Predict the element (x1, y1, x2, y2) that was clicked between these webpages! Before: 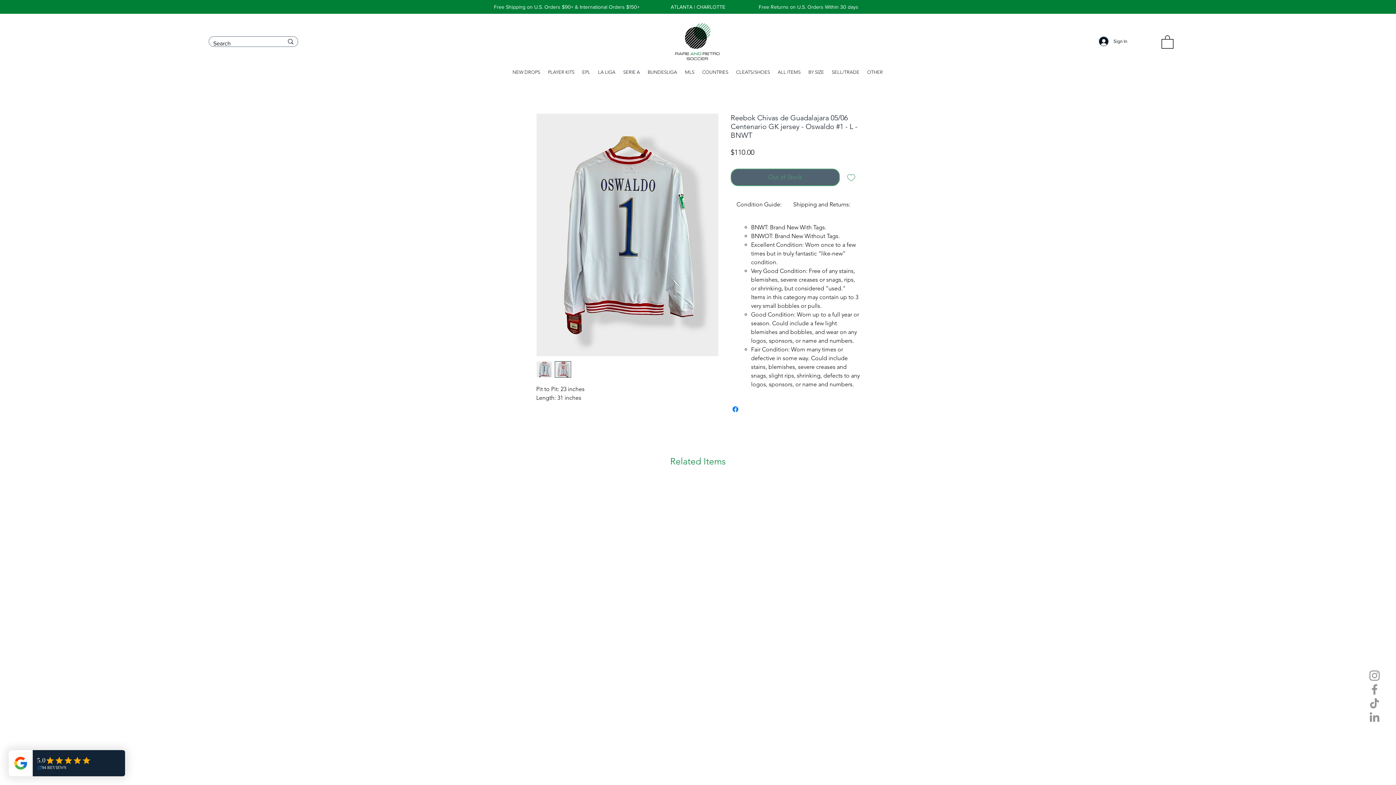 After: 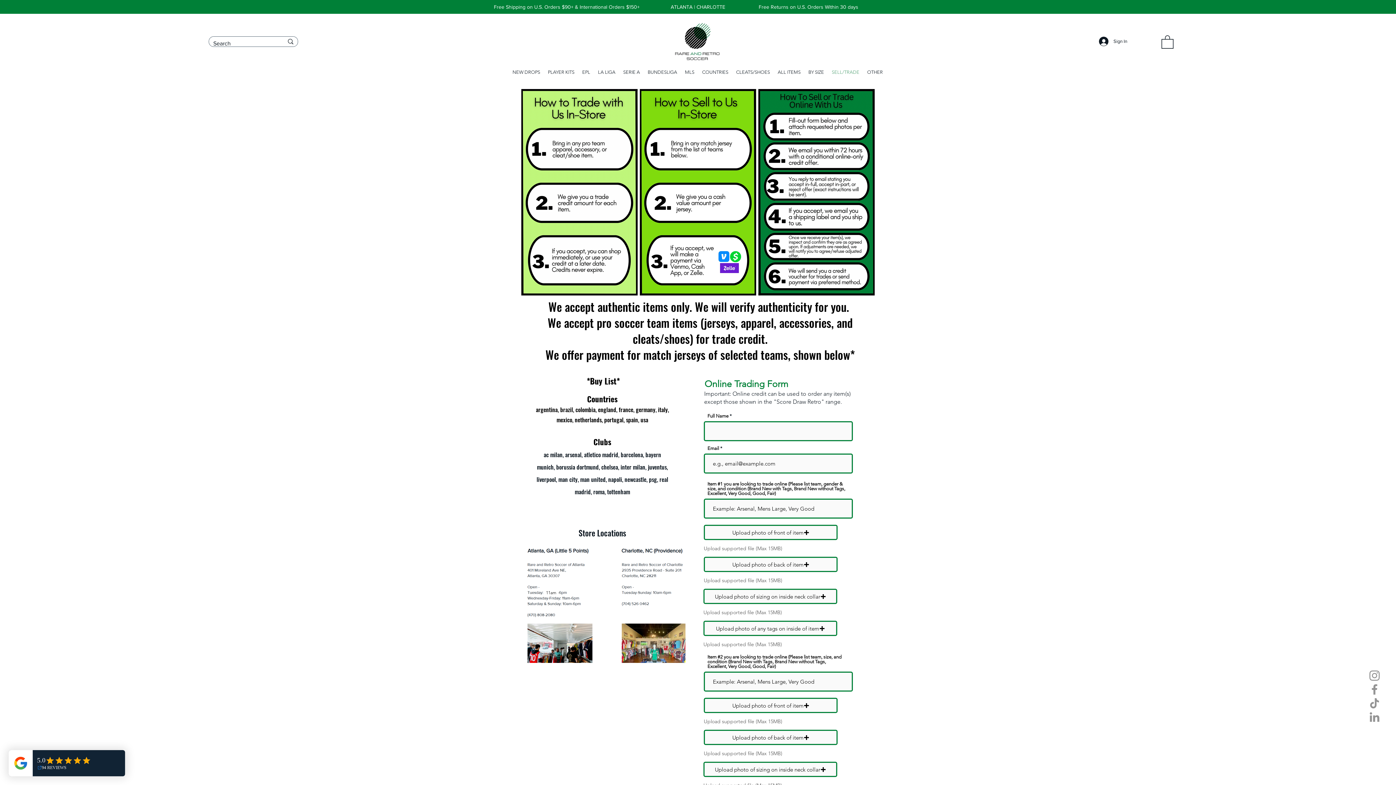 Action: bbox: (828, 69, 863, 75) label: SELL/TRADE